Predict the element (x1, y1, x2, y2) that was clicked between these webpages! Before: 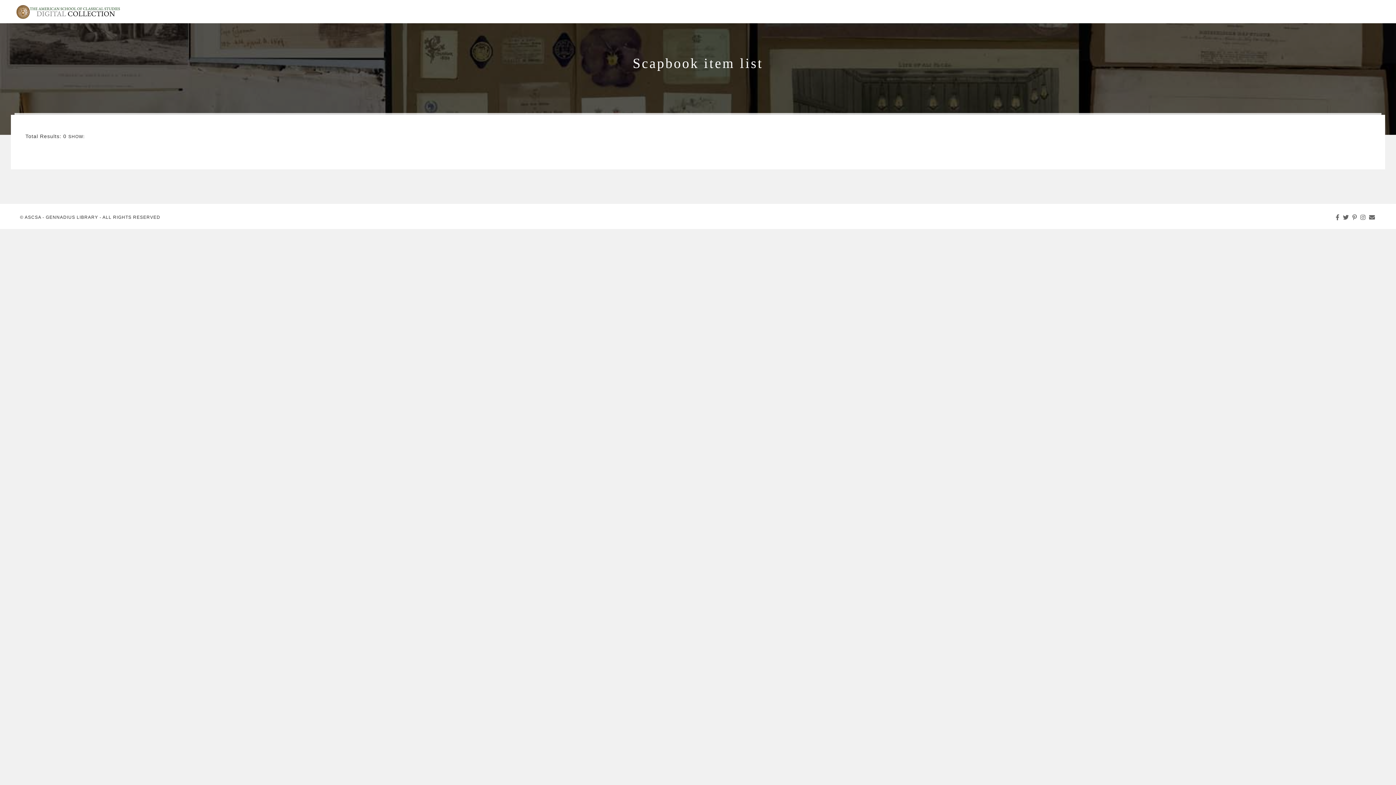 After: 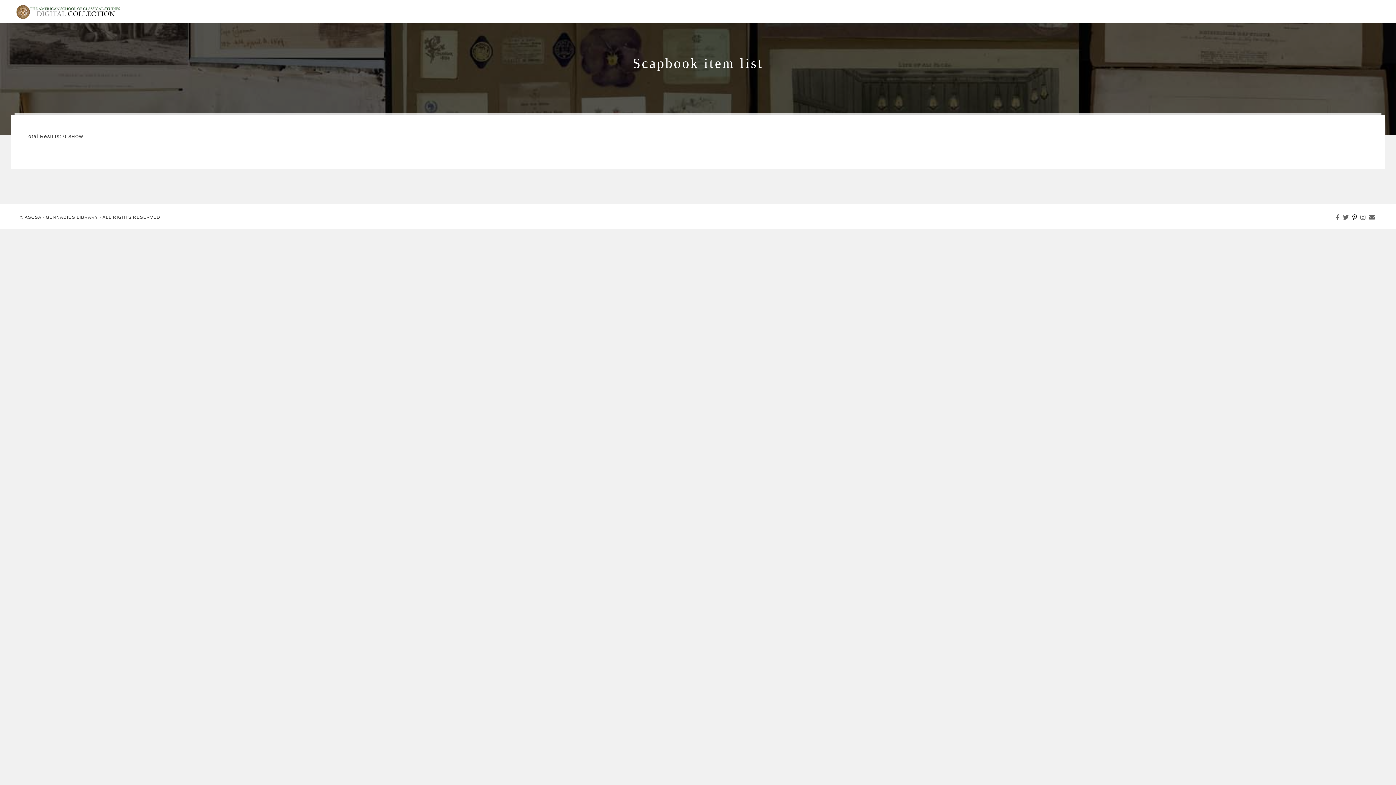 Action: bbox: (1352, 214, 1357, 220)